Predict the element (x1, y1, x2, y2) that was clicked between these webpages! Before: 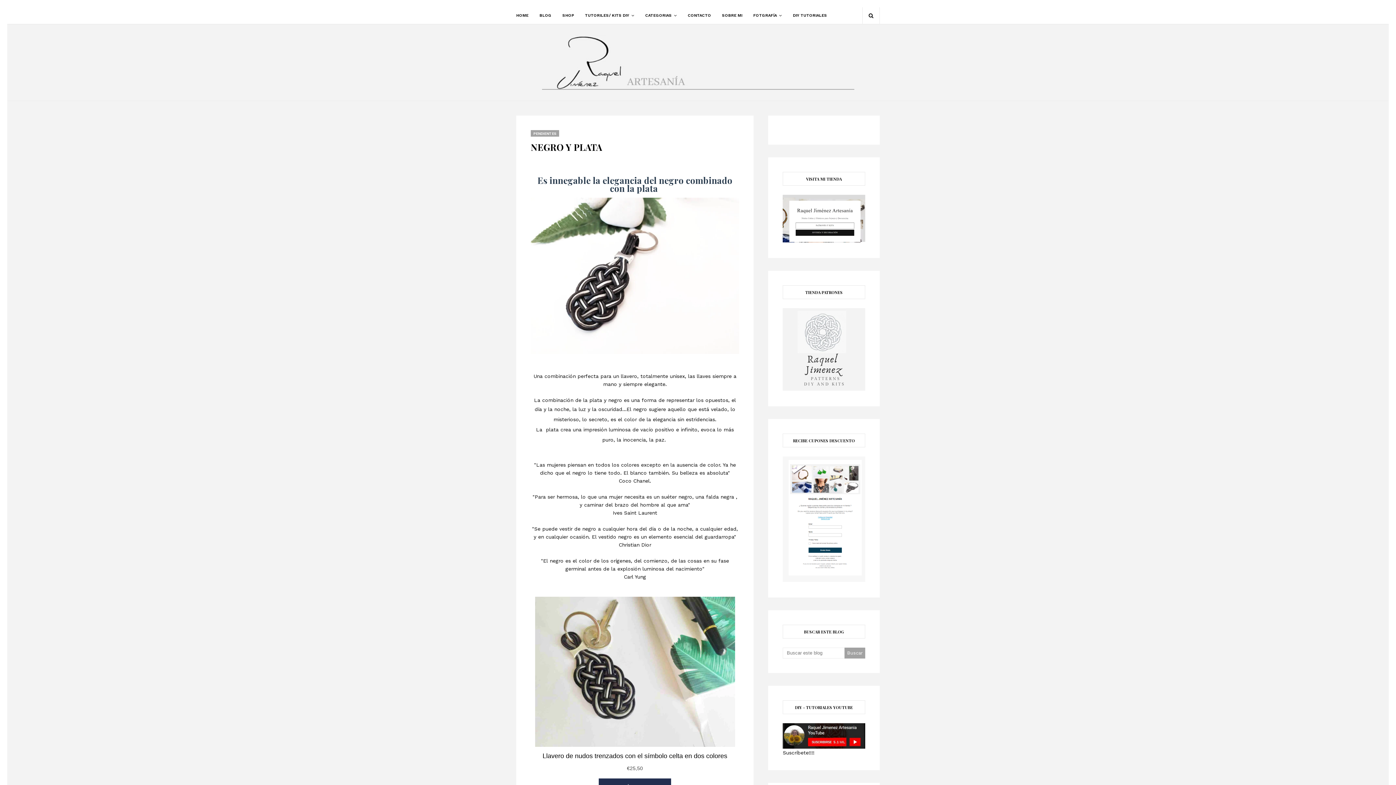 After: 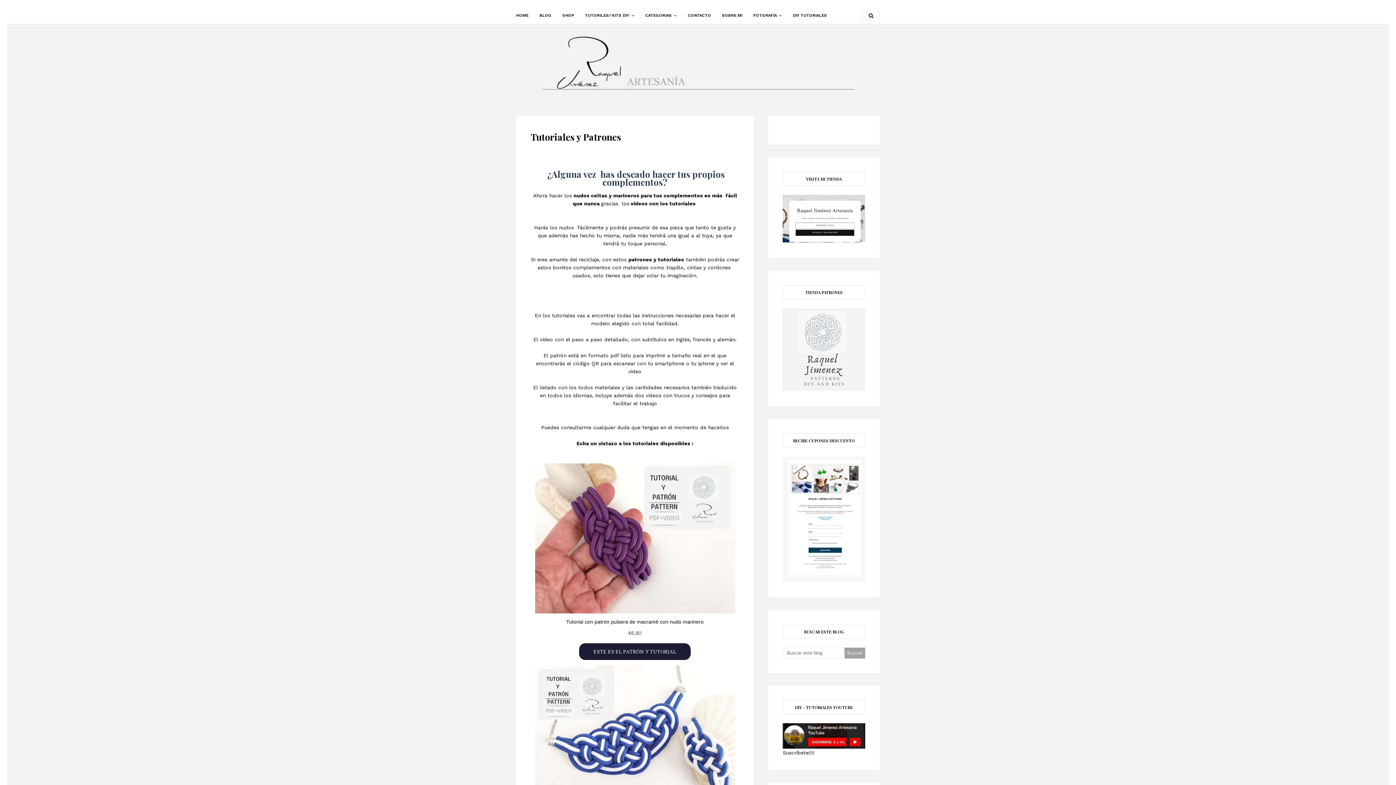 Action: bbox: (787, 7, 832, 24) label: DIY TUTORIALES